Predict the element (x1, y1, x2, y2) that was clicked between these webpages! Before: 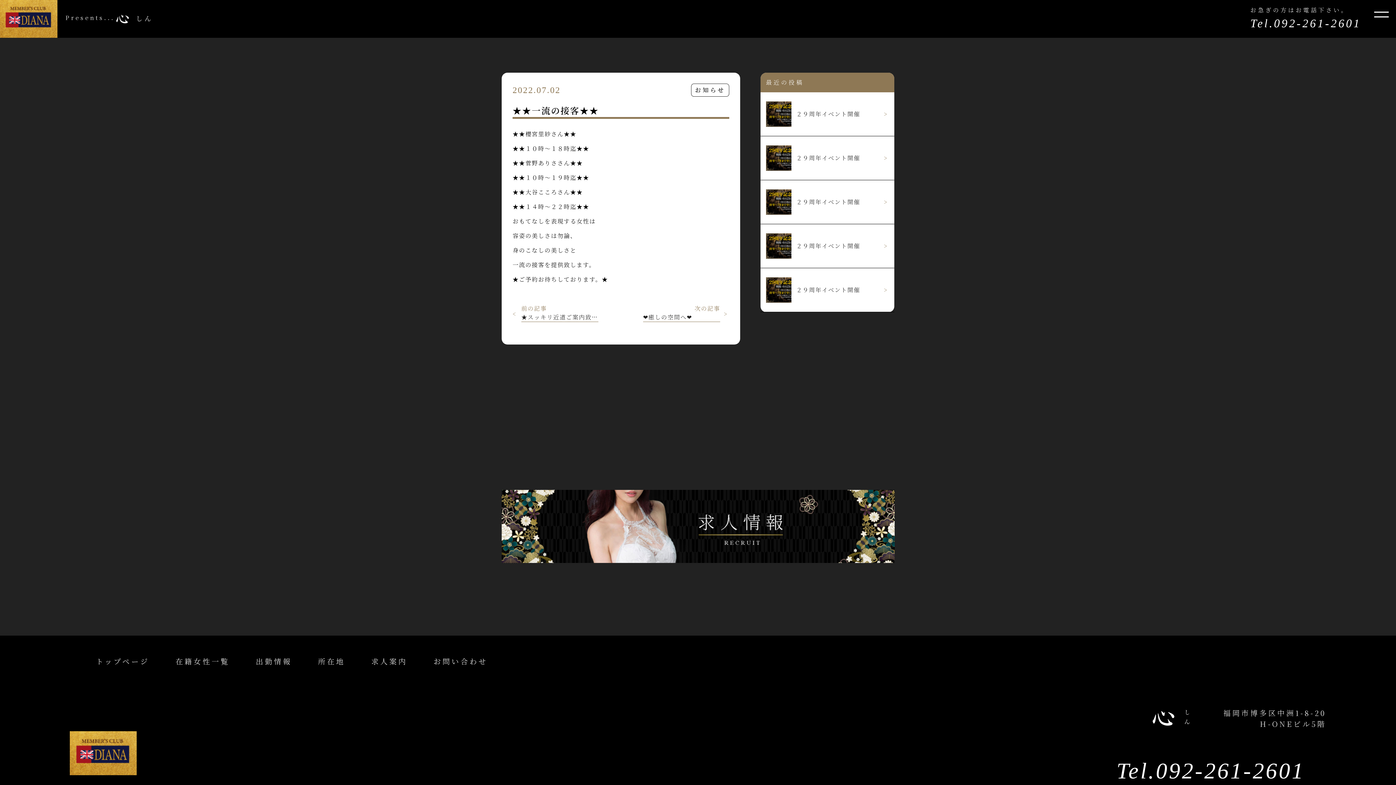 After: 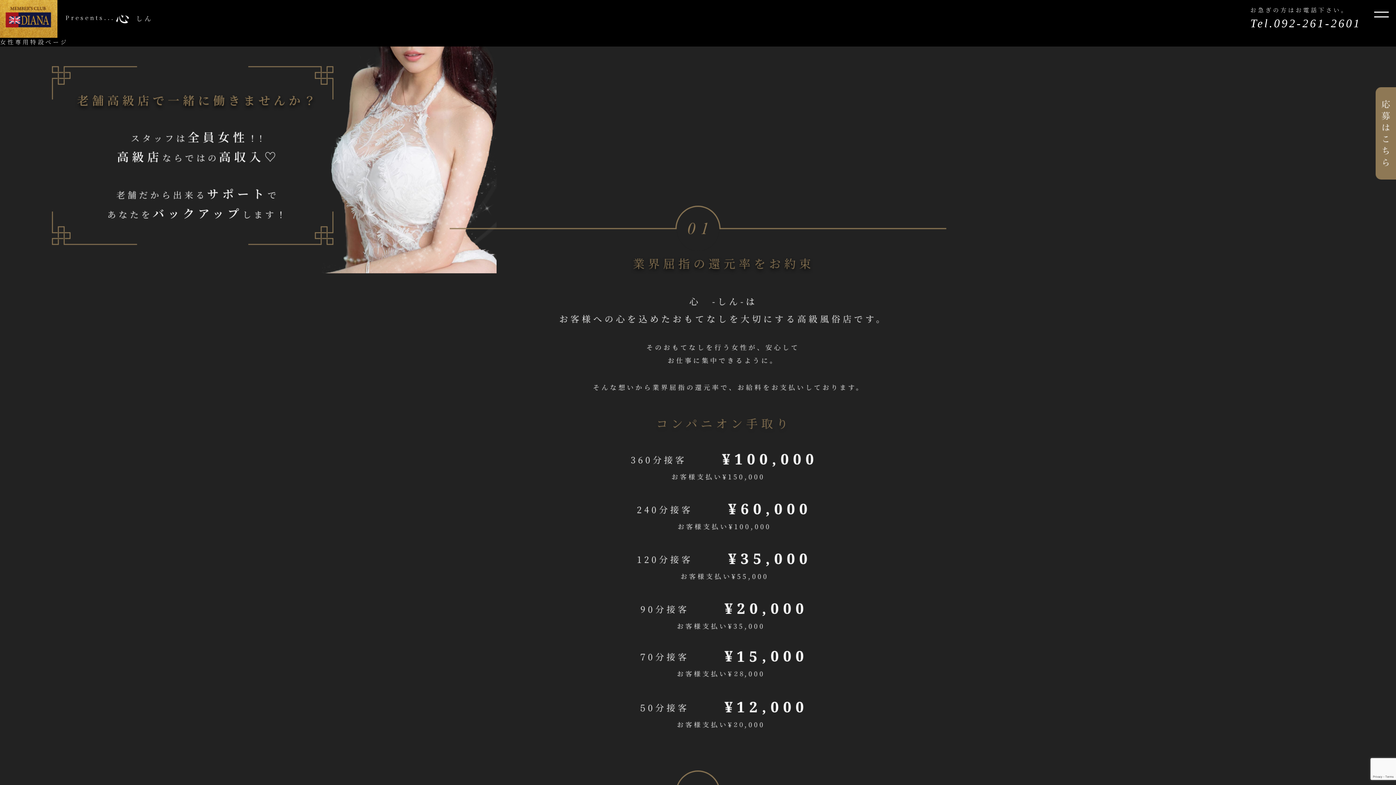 Action: bbox: (501, 521, 894, 530)